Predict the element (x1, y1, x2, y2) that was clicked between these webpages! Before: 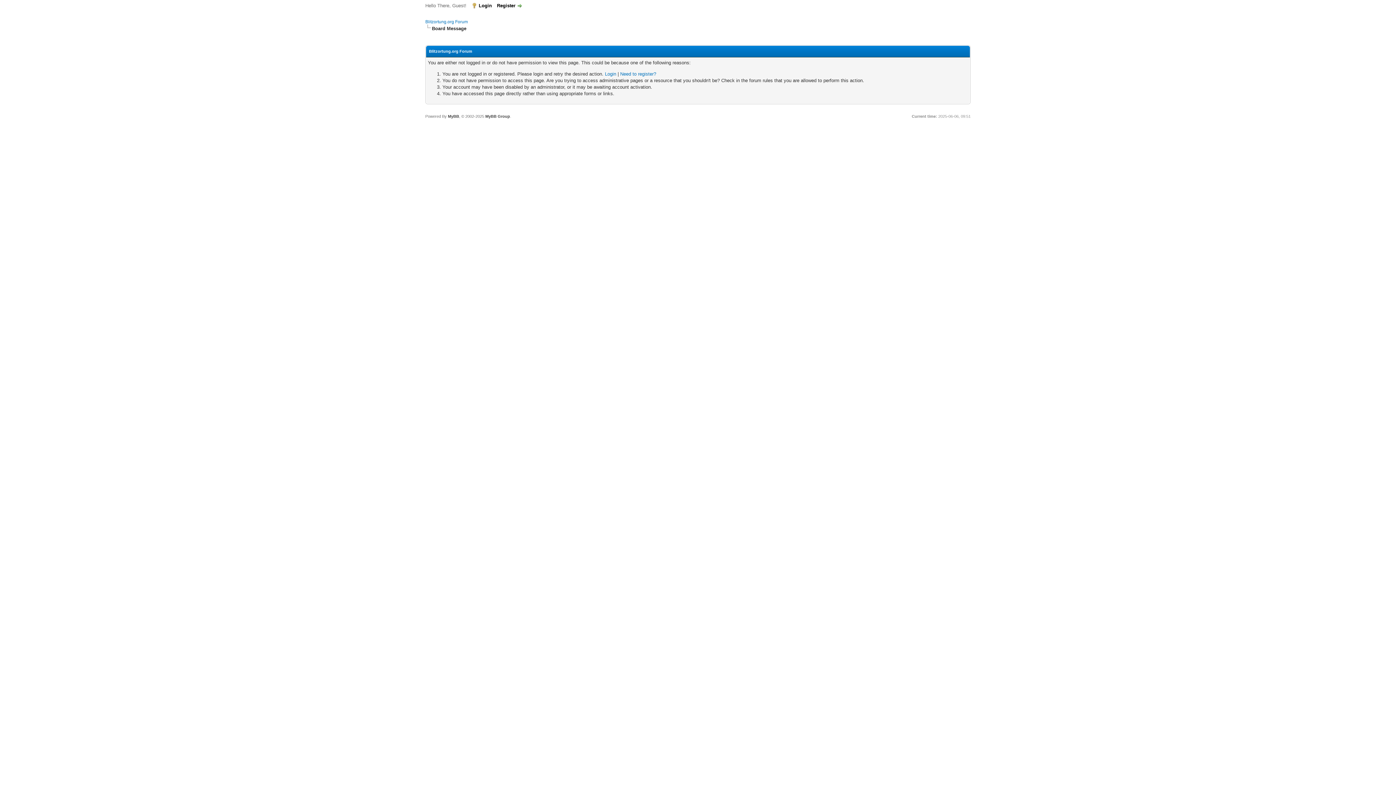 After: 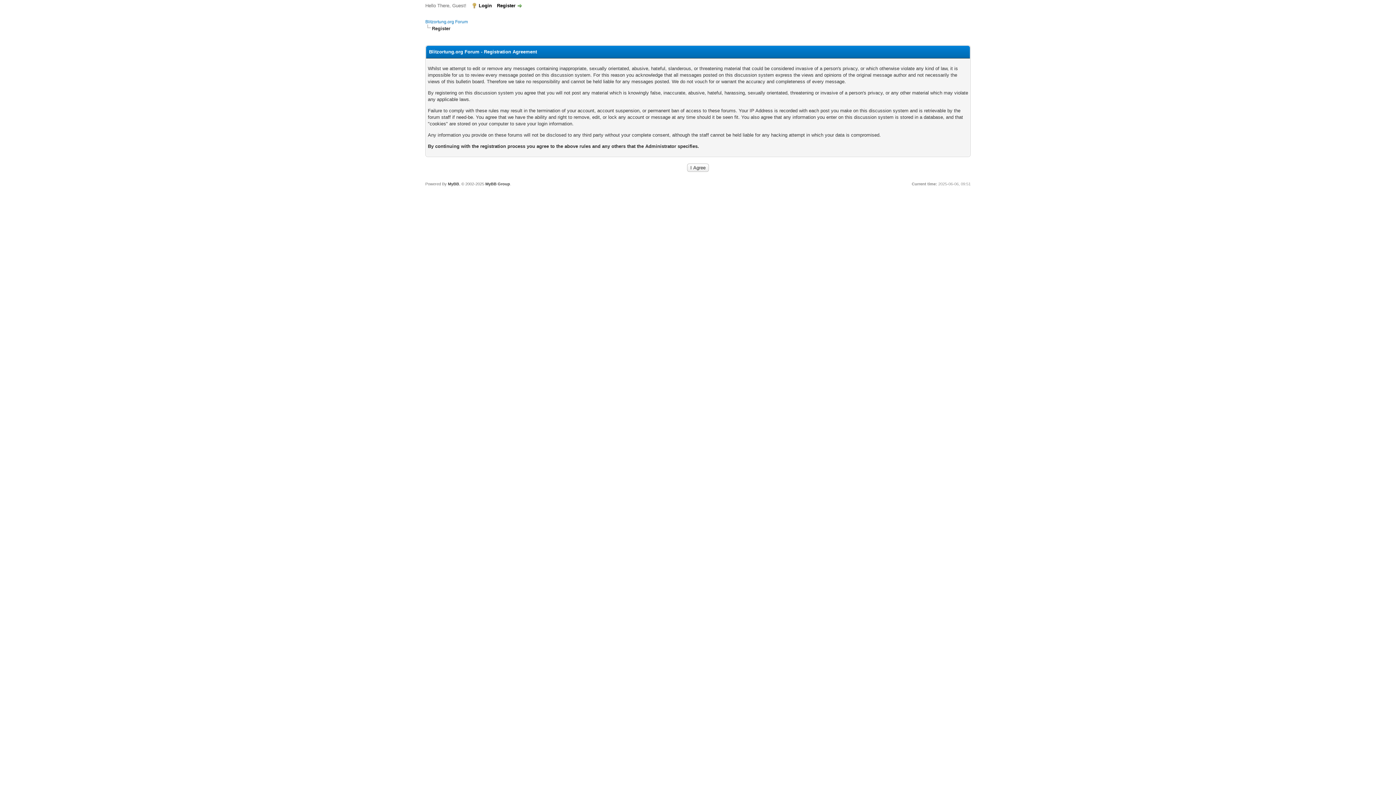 Action: label: Need to register? bbox: (620, 71, 656, 76)